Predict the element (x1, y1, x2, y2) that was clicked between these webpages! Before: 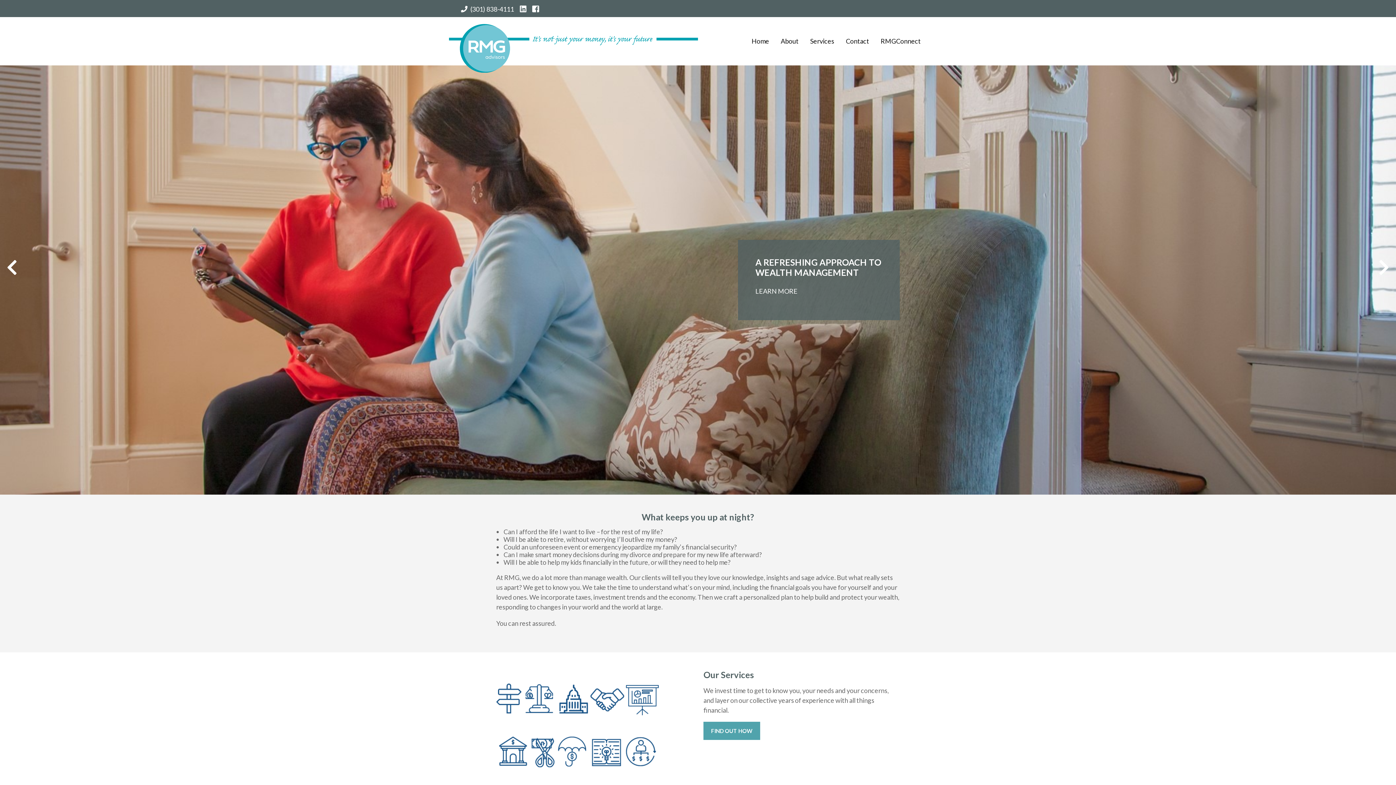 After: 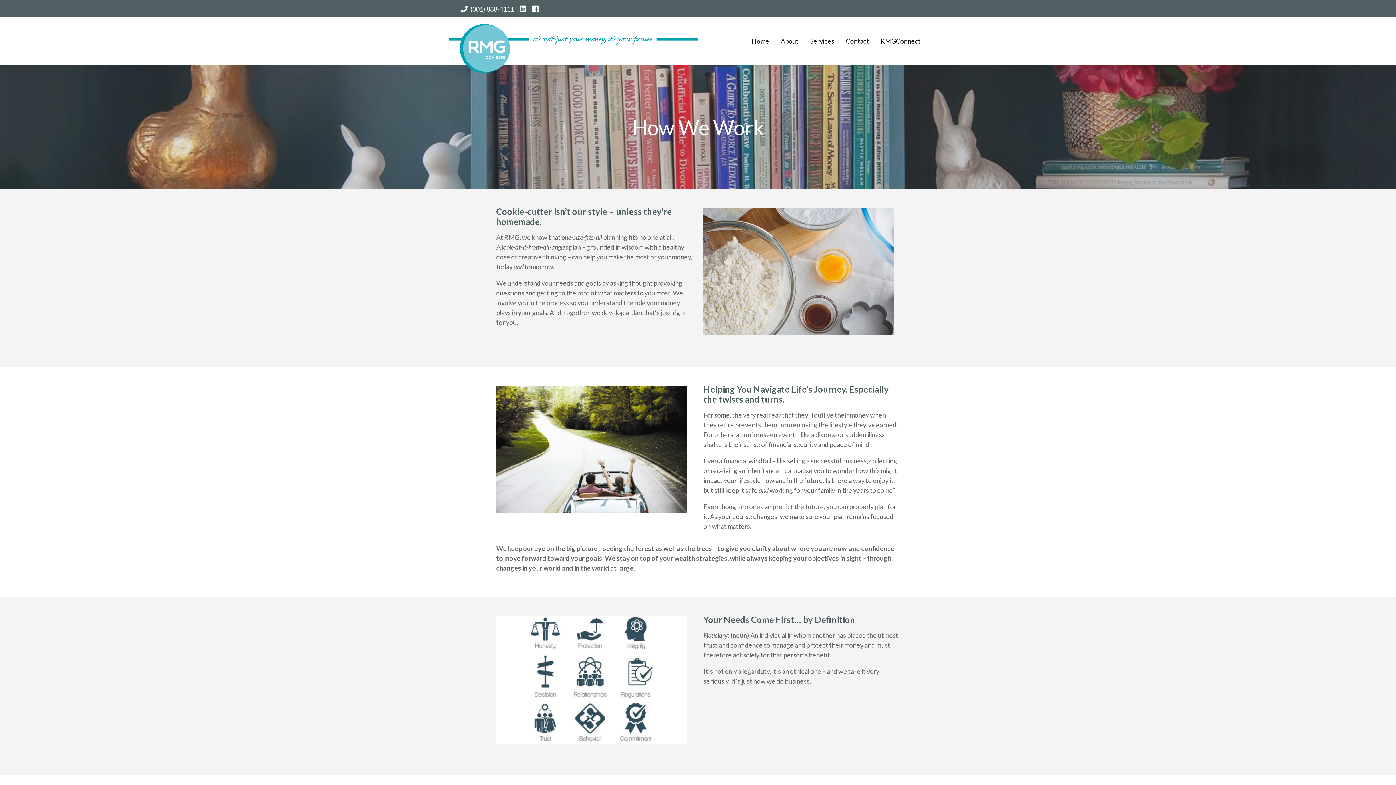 Action: label: LEARN MORE bbox: (755, 287, 797, 295)